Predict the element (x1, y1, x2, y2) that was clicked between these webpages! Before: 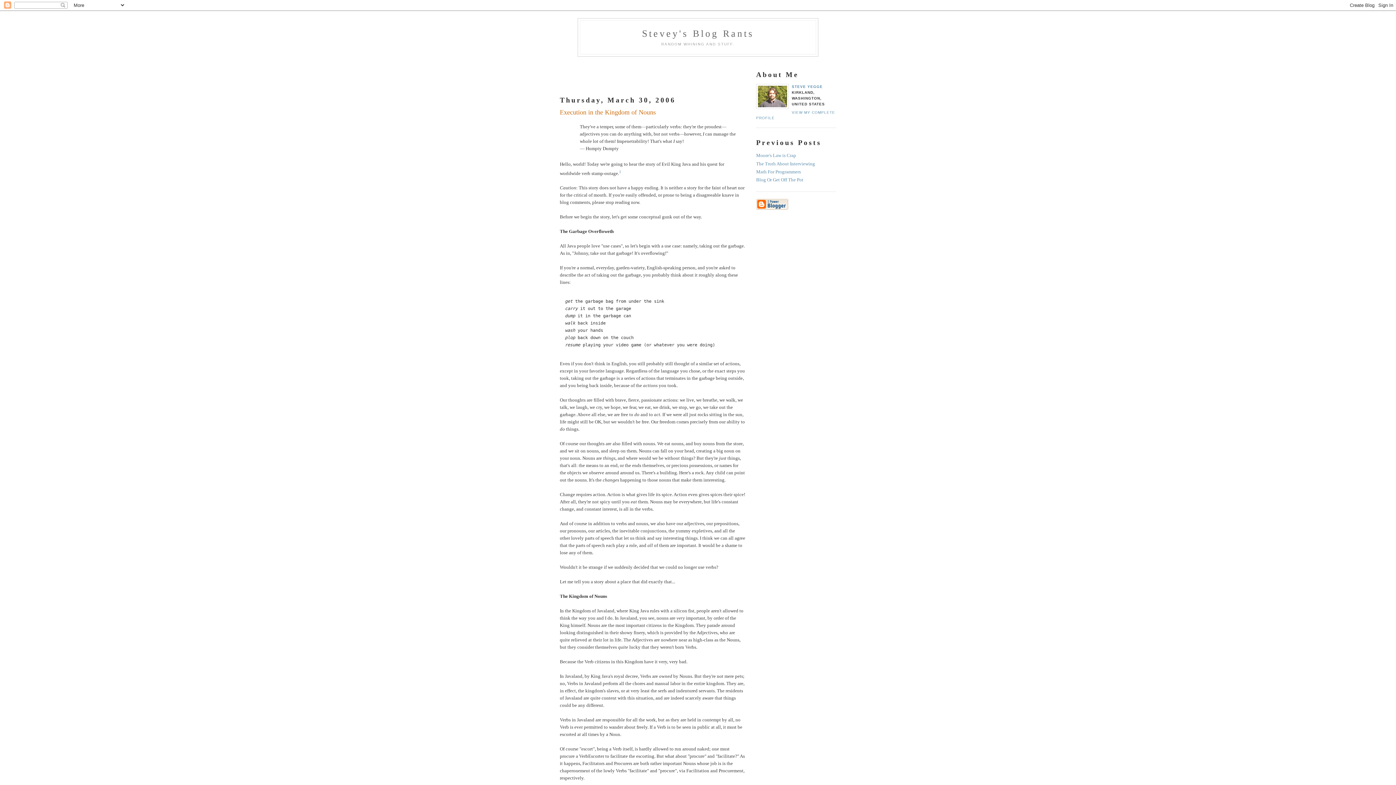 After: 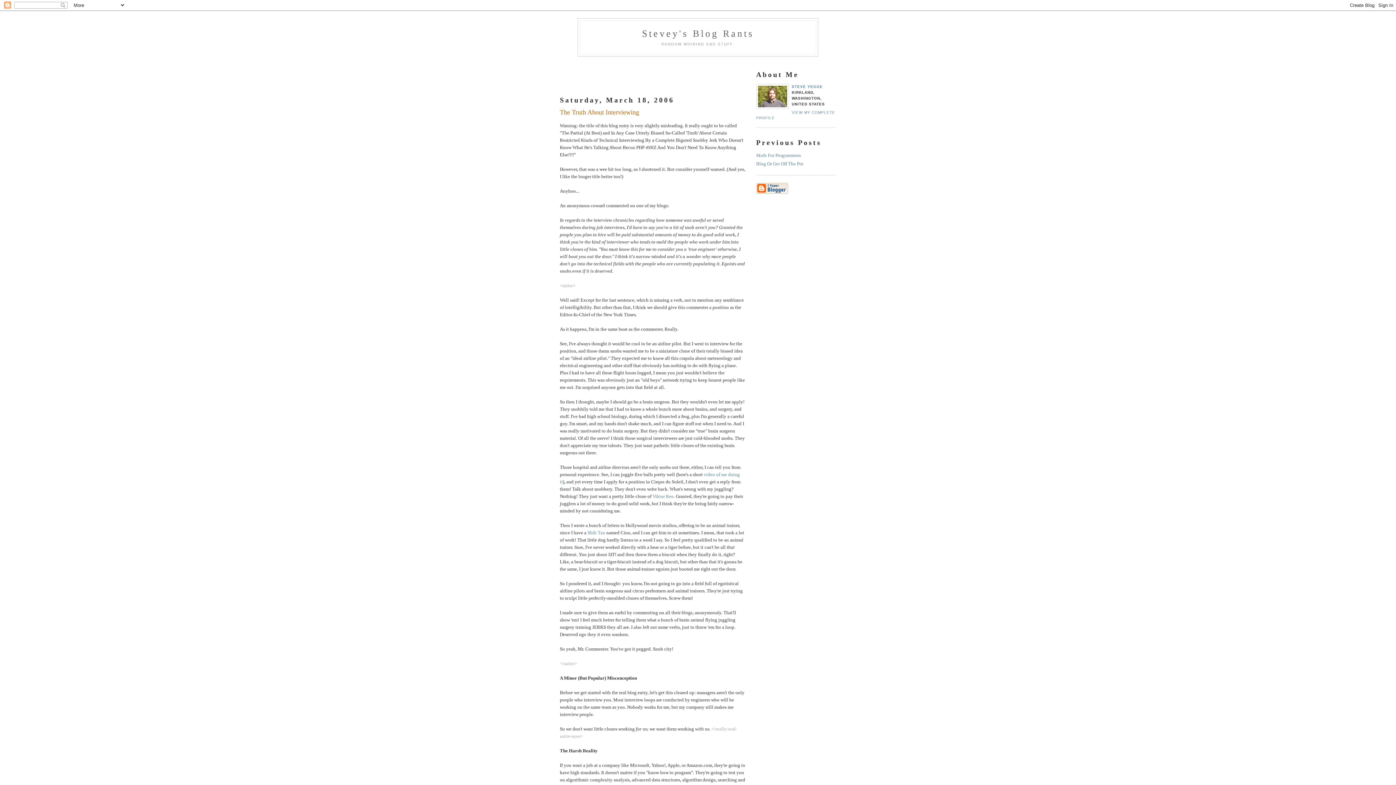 Action: bbox: (756, 160, 815, 166) label: The Truth About Interviewing